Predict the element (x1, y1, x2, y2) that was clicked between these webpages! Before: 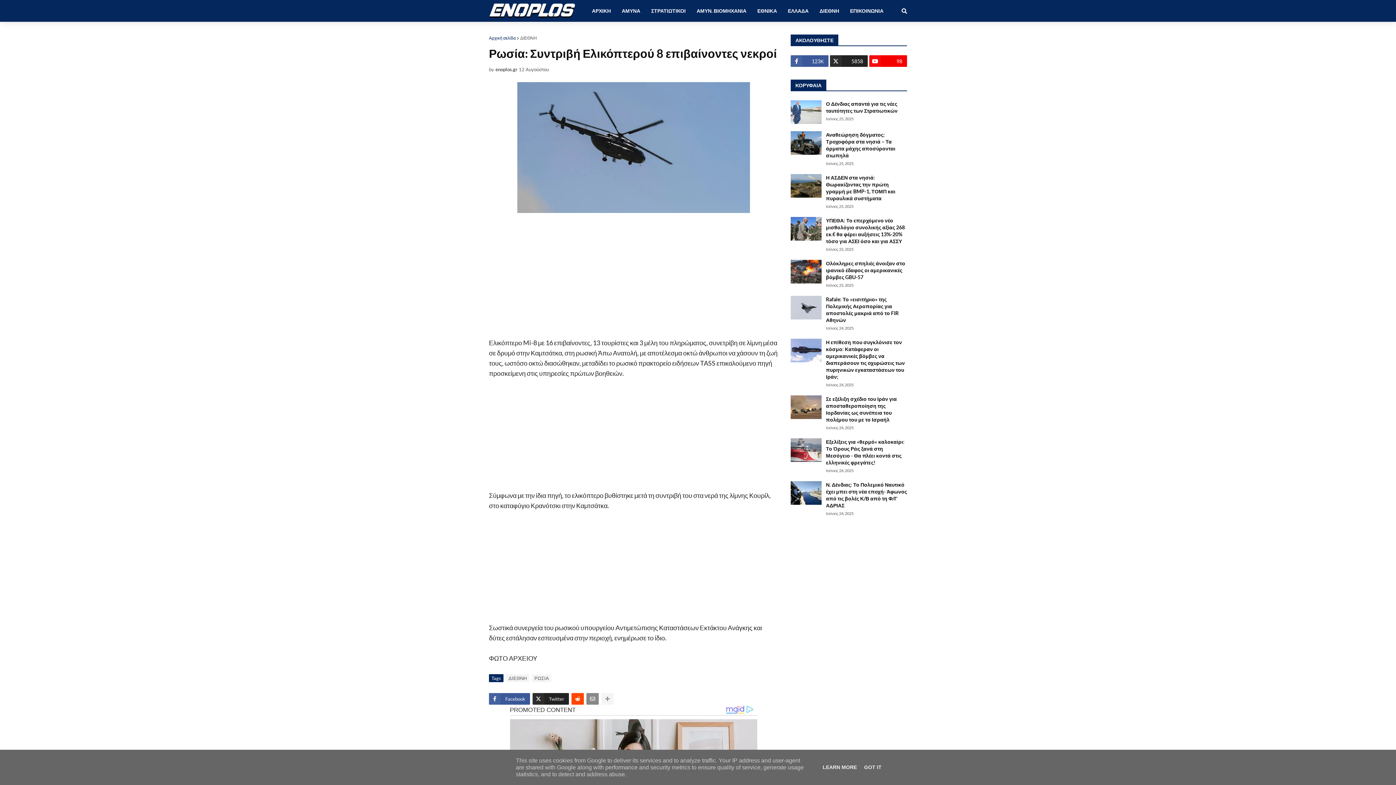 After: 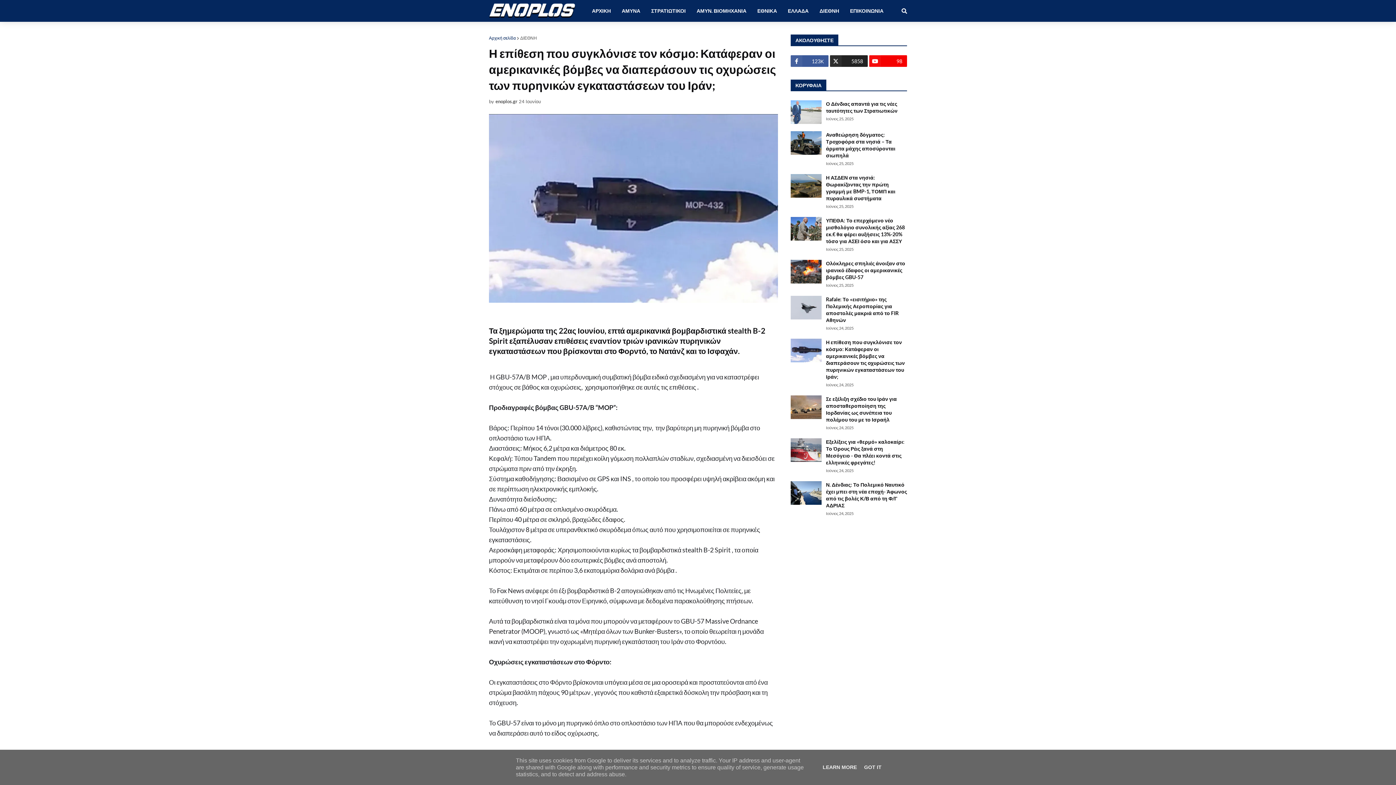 Action: label: Η επίθεση που συγκλόνισε τον κόσμο: Κατάφεραν οι αμερικανικές βόμβες να διαπεράσουν τις οχυρώσεις των πυρηνικών εγκαταστάσεων του Ιράν; bbox: (826, 338, 907, 380)